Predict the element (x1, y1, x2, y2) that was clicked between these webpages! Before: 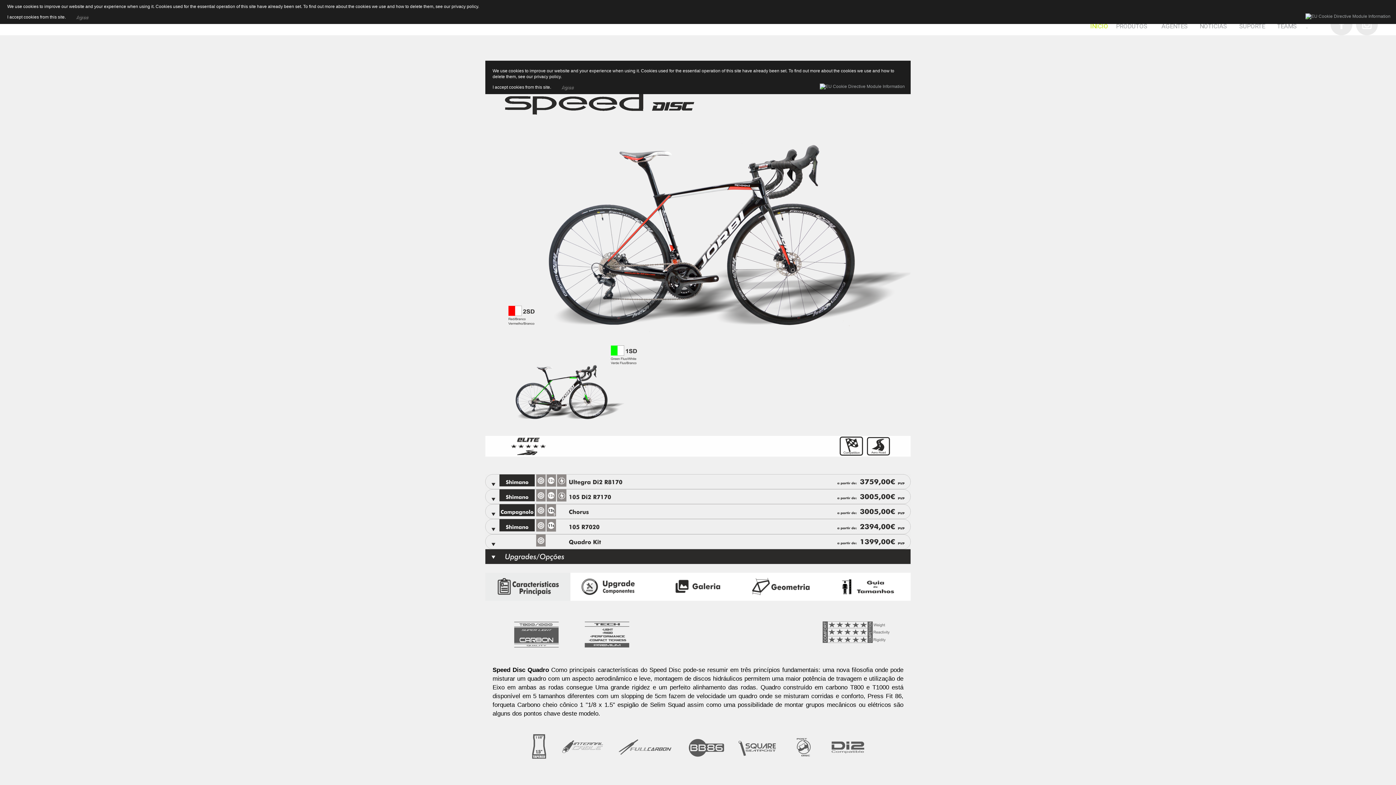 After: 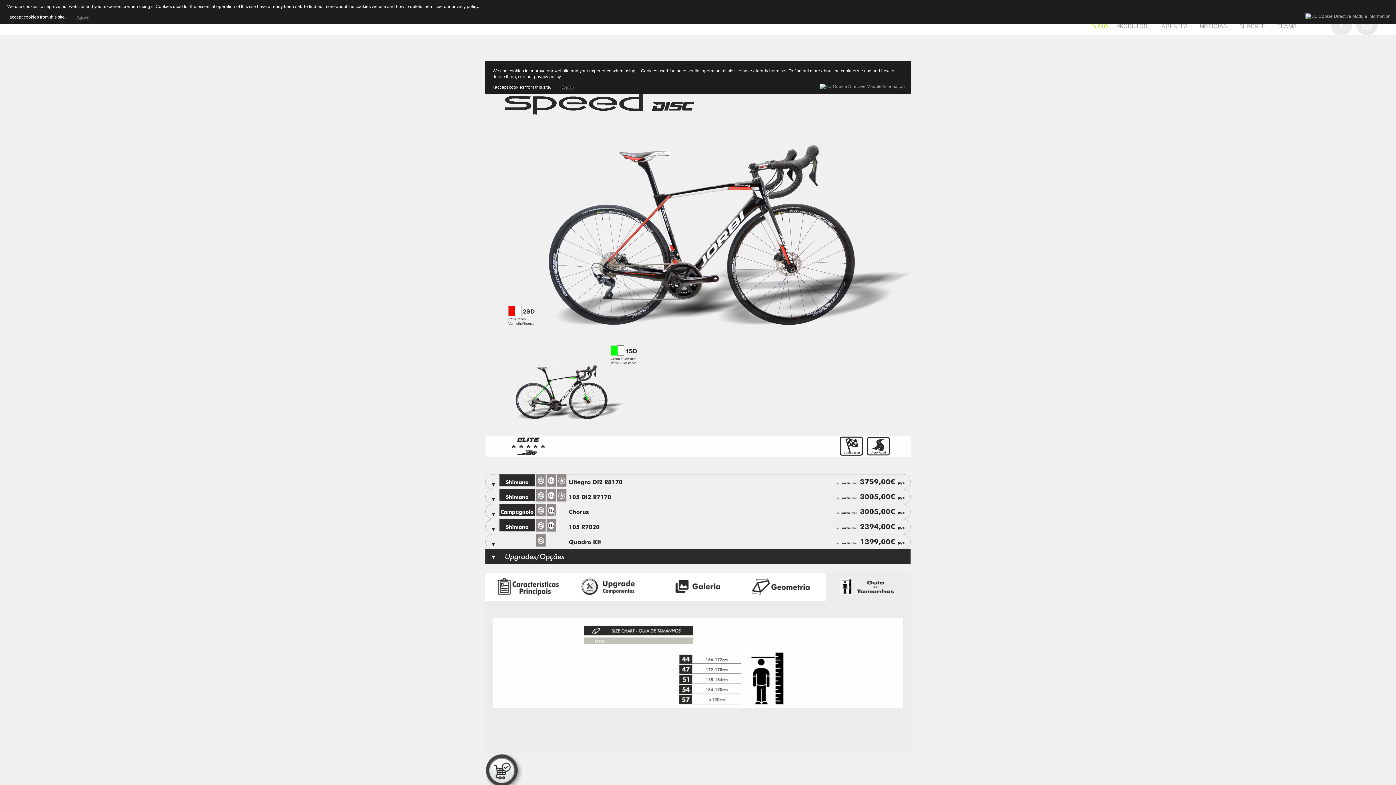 Action: bbox: (825, 572, 910, 600)